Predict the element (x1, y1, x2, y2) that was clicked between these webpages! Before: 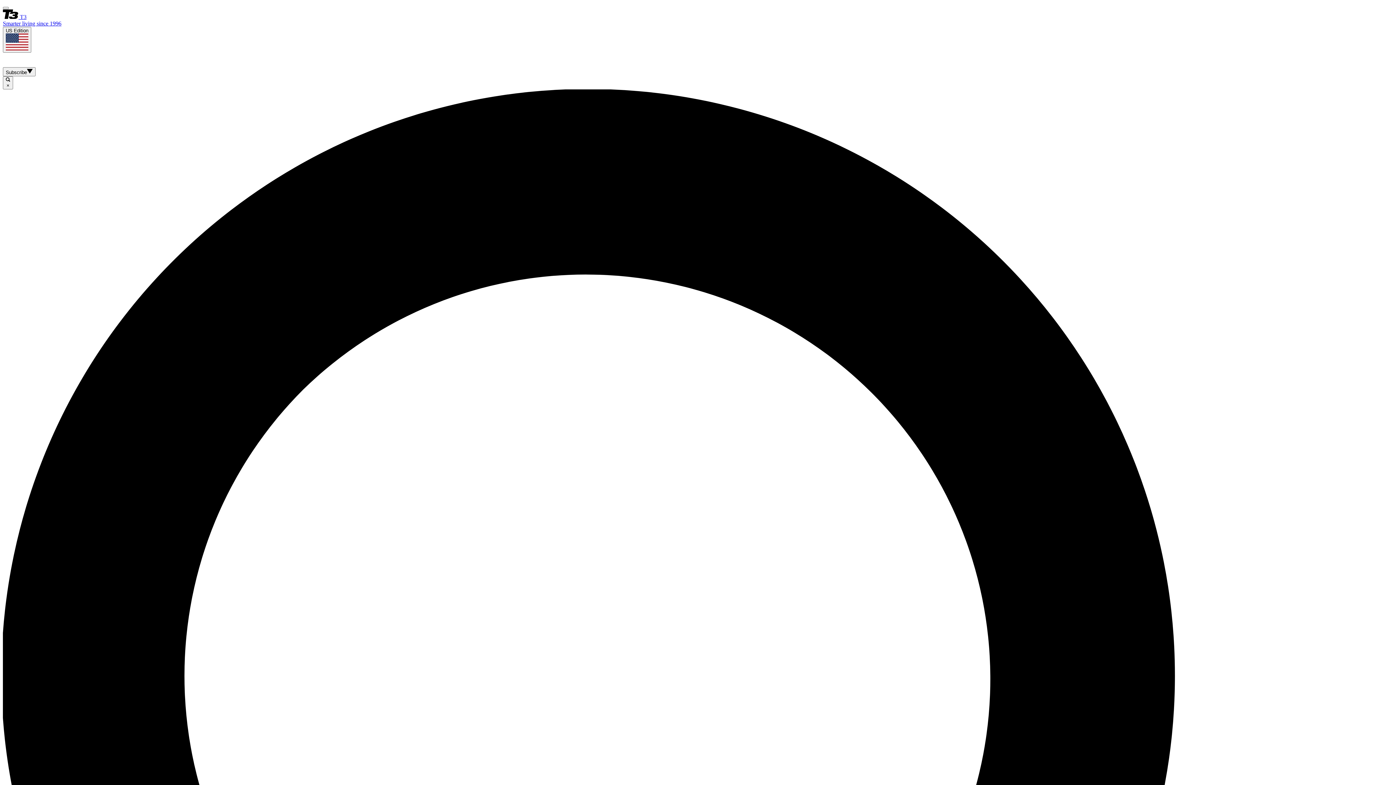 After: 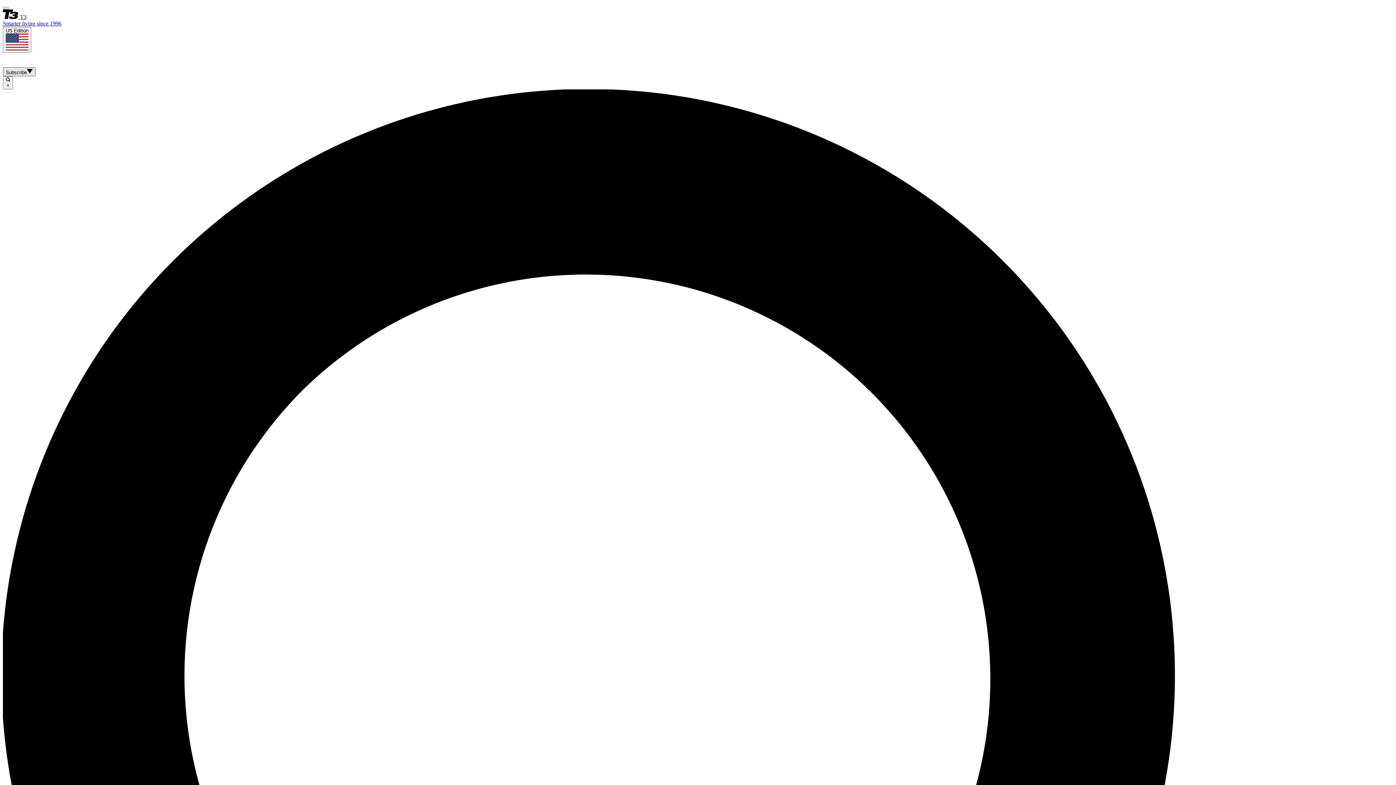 Action: bbox: (2, 67, 35, 76) label: Subscribe